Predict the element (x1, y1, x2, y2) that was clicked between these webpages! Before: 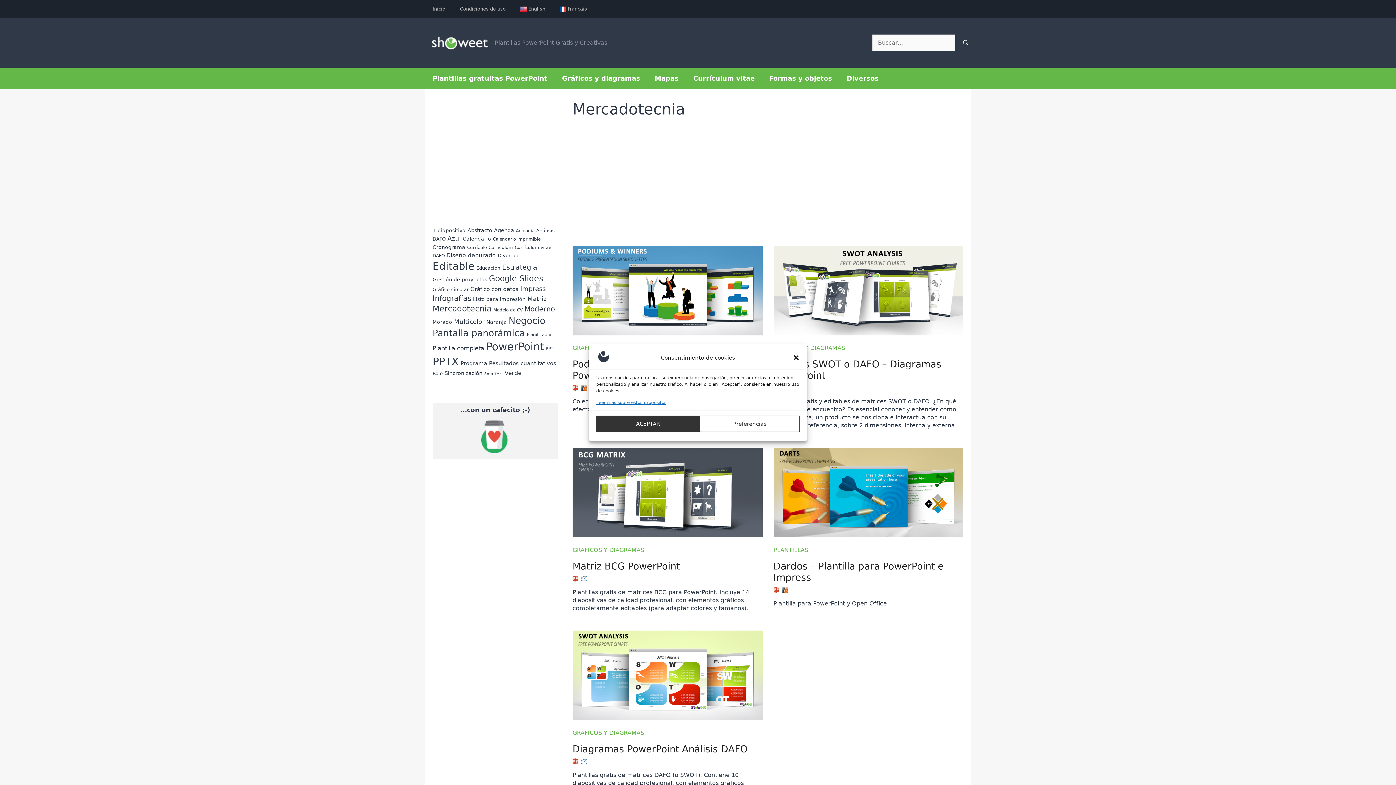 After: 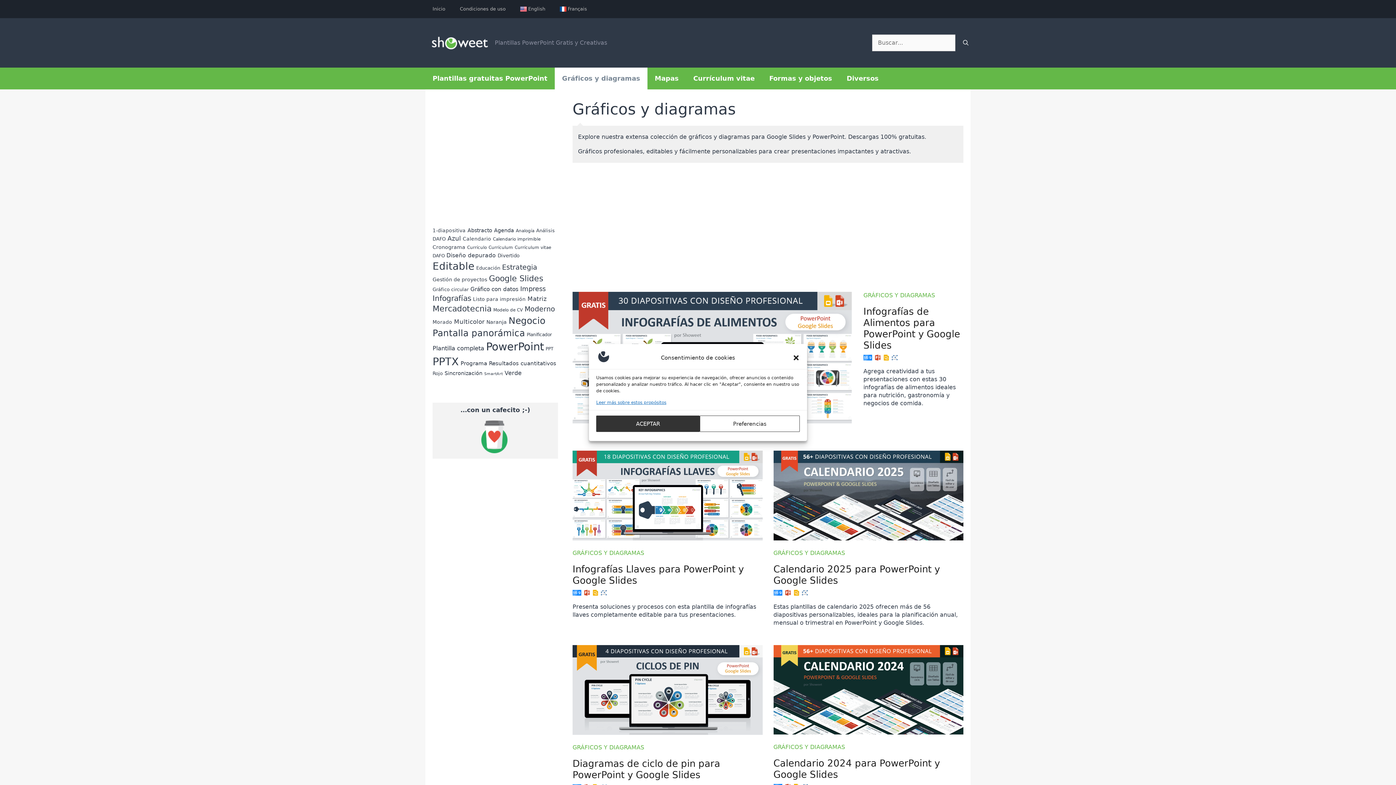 Action: label: GRÁFICOS Y DIAGRAMAS bbox: (572, 729, 644, 736)